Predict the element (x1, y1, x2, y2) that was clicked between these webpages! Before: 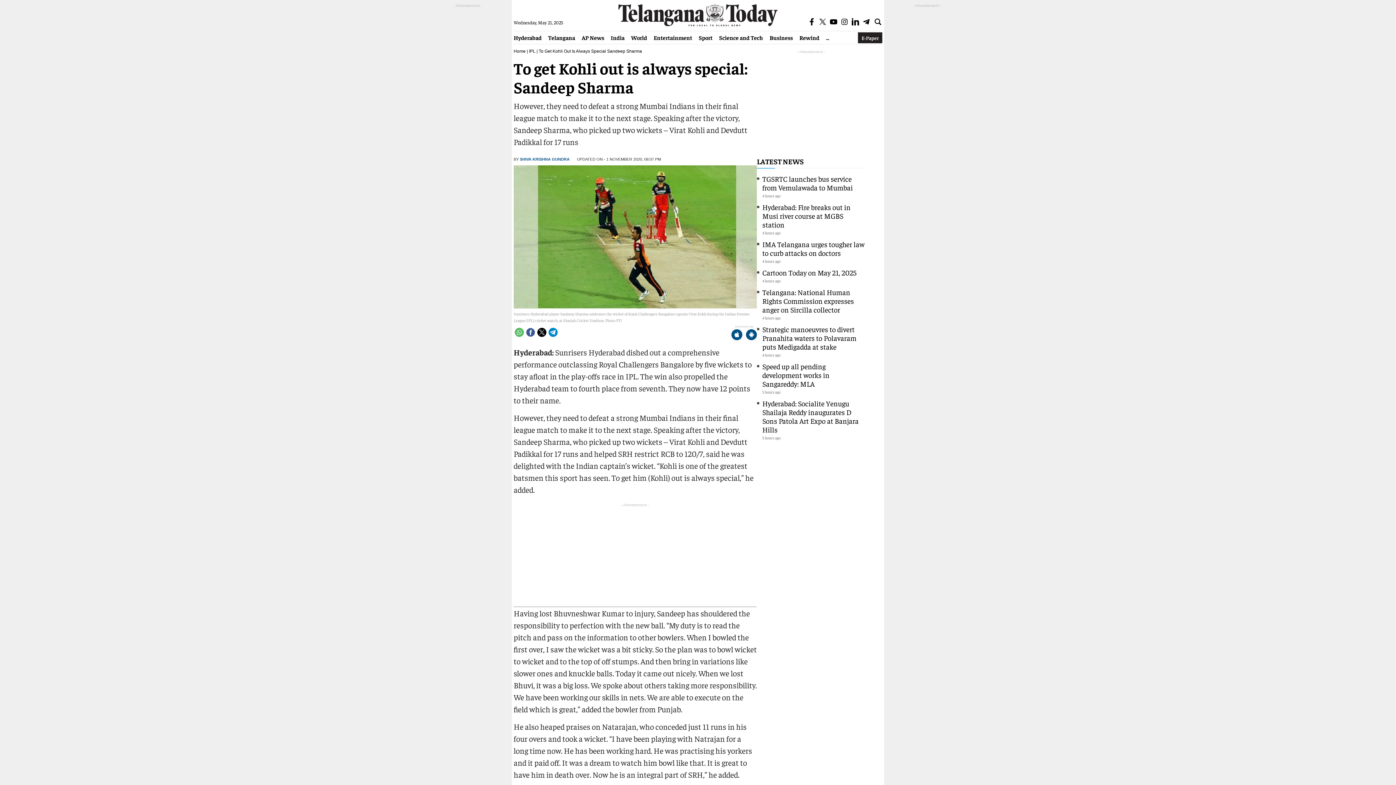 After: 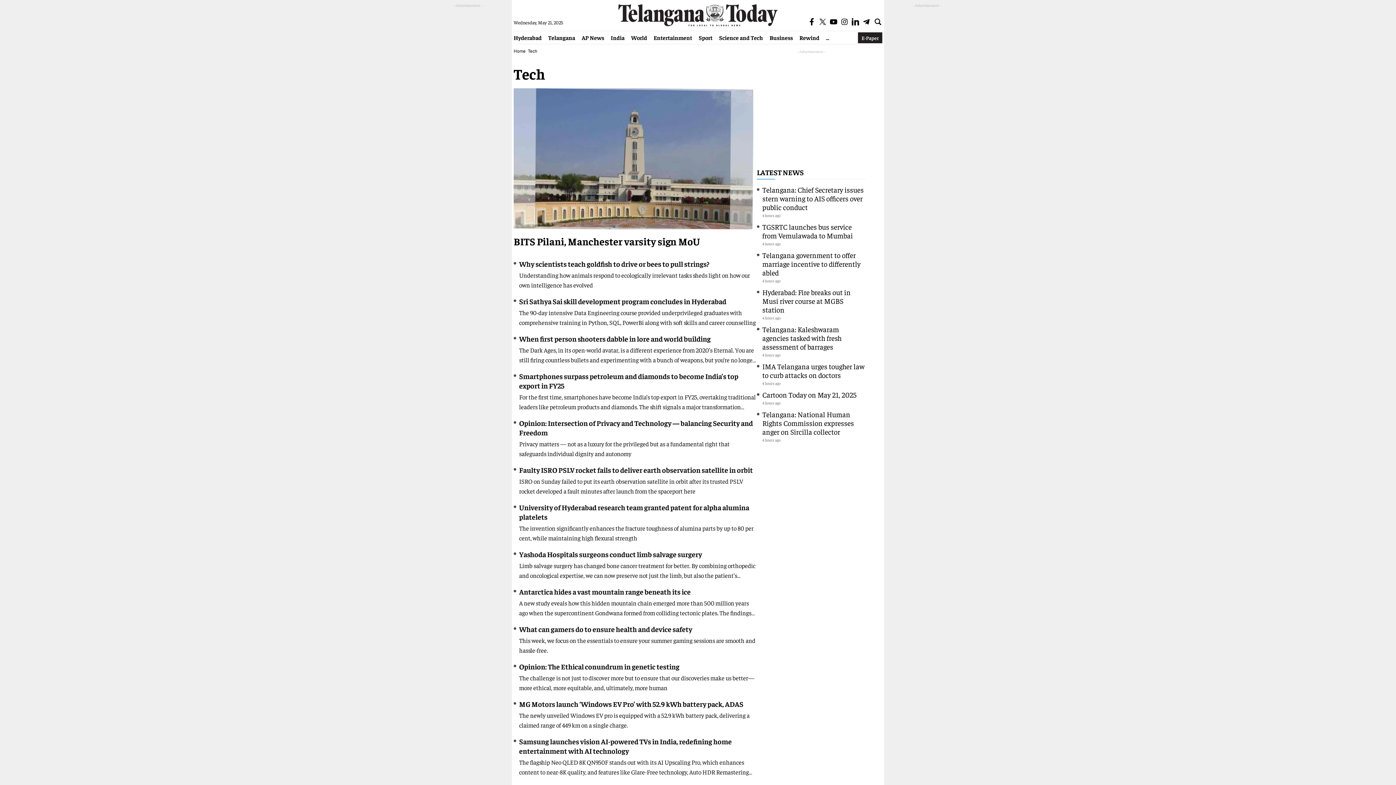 Action: bbox: (716, 33, 766, 41) label: Science and Tech